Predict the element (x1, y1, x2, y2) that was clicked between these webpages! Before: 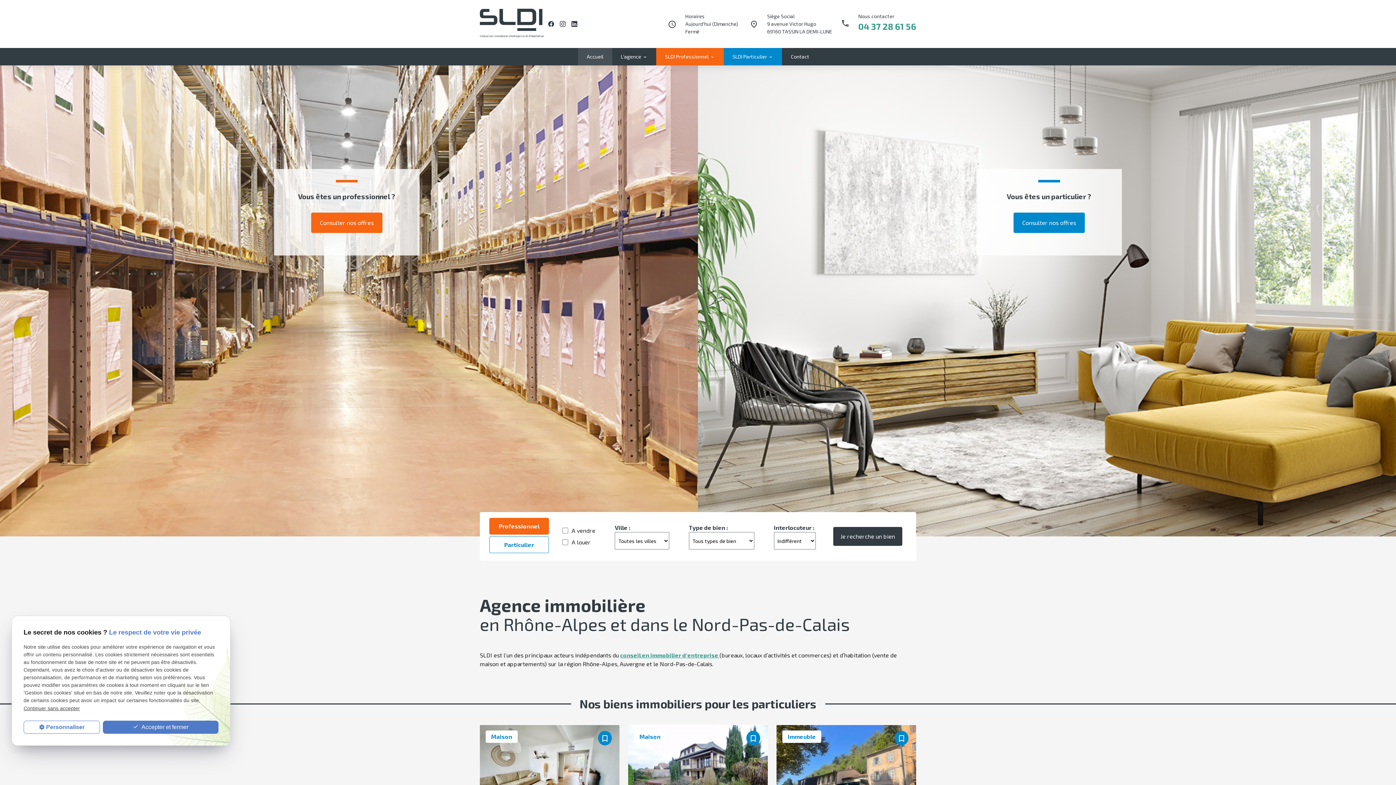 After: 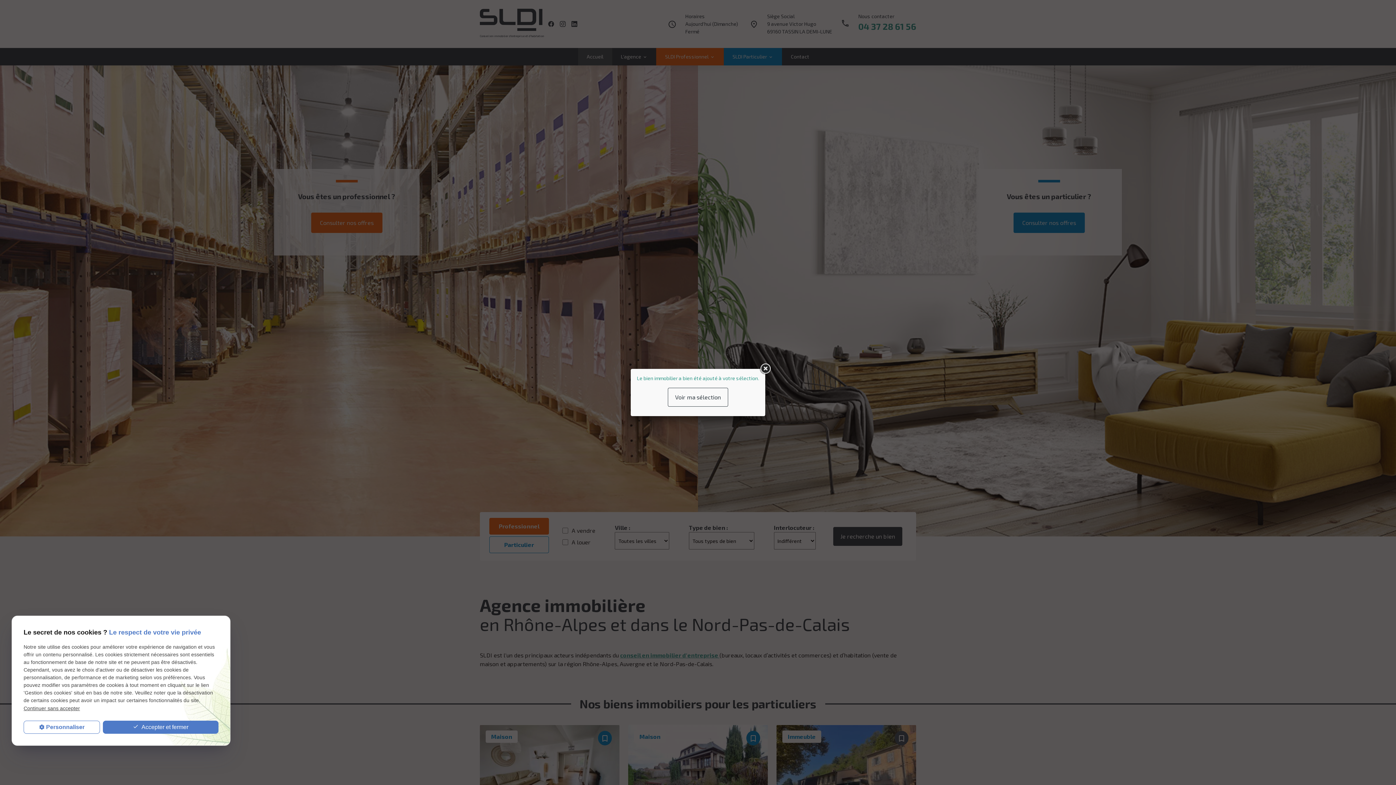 Action: label: bookmark_border bbox: (894, 731, 908, 745)